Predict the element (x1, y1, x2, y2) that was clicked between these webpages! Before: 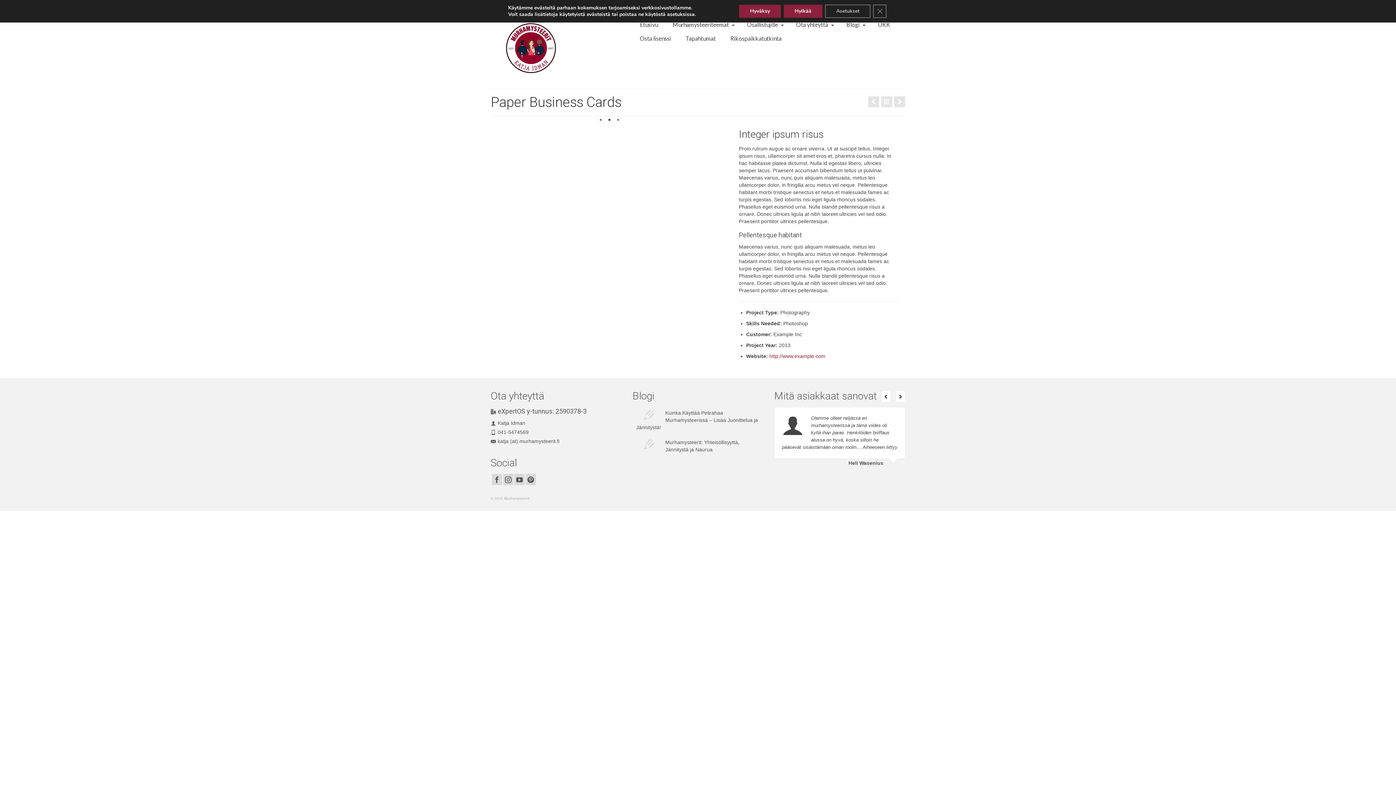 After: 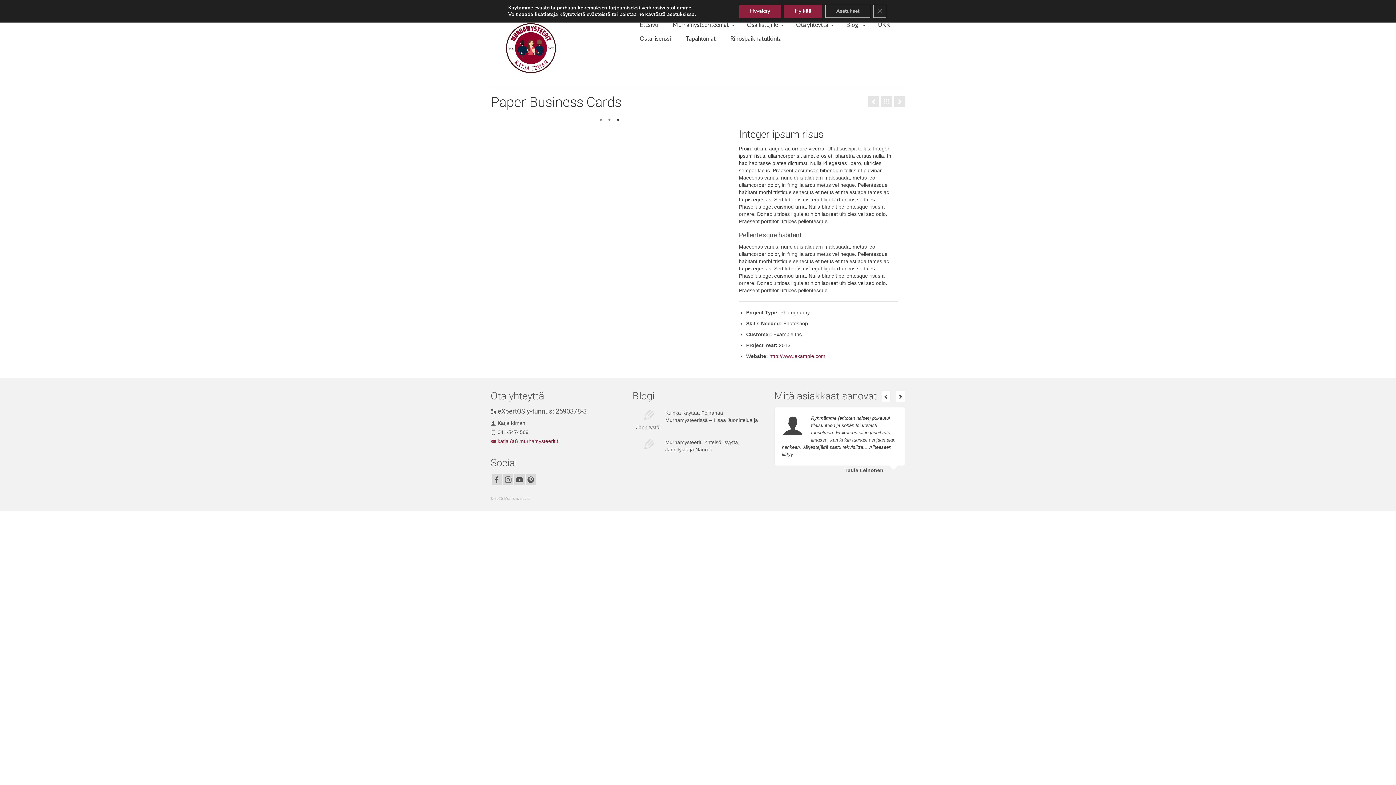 Action: bbox: (490, 438, 559, 444) label: katja (at) murhamysteerit.fi